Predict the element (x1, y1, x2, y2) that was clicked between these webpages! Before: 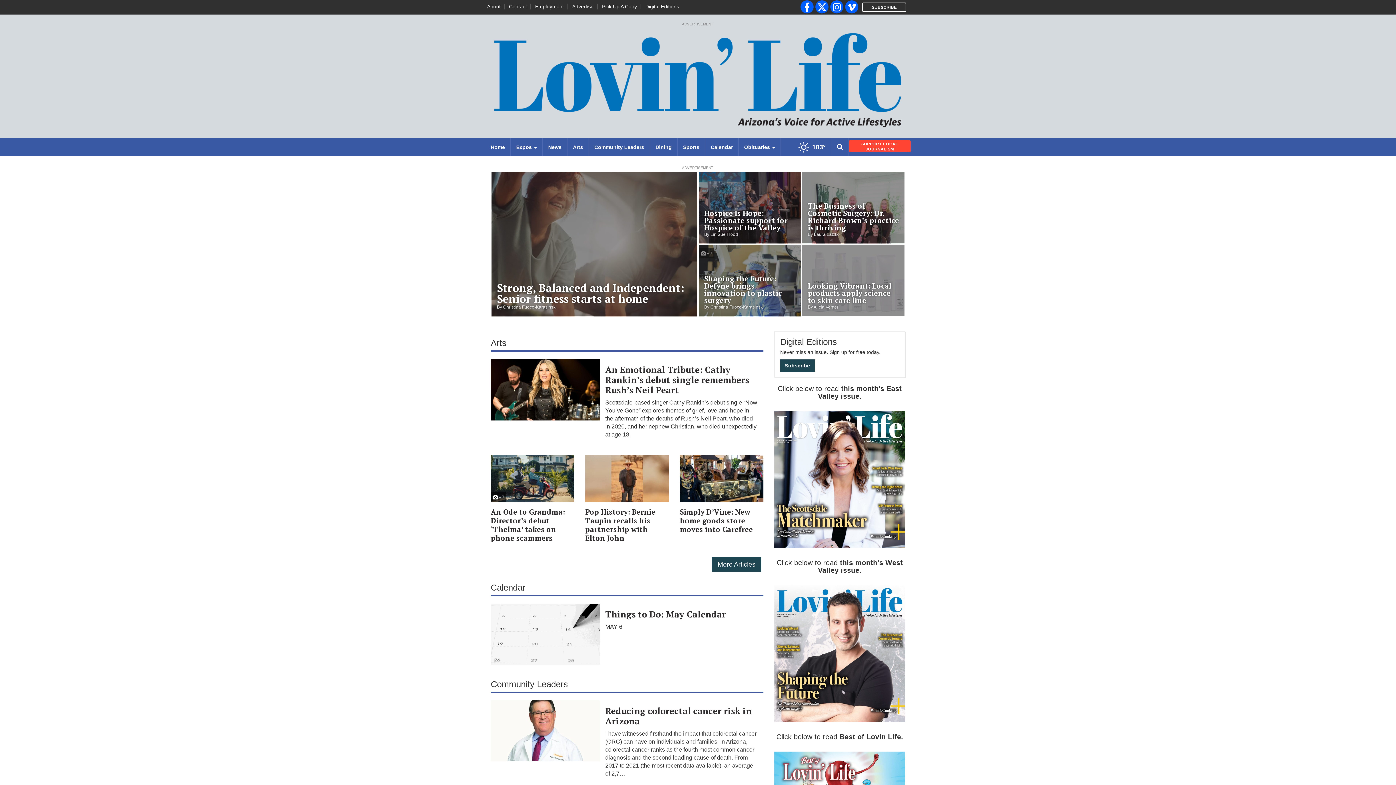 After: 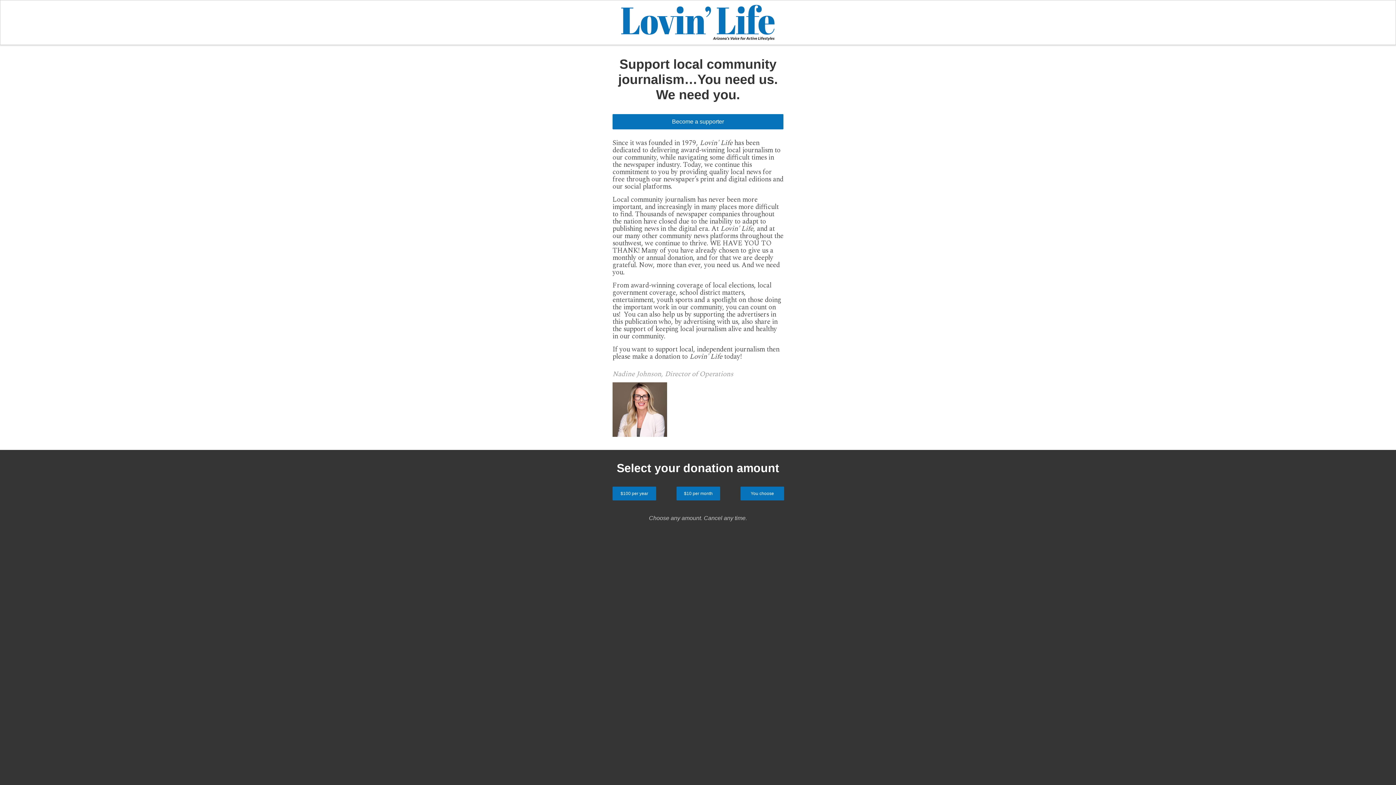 Action: label: SUPPORT LOCAL JOURNALISM bbox: (849, 140, 910, 152)